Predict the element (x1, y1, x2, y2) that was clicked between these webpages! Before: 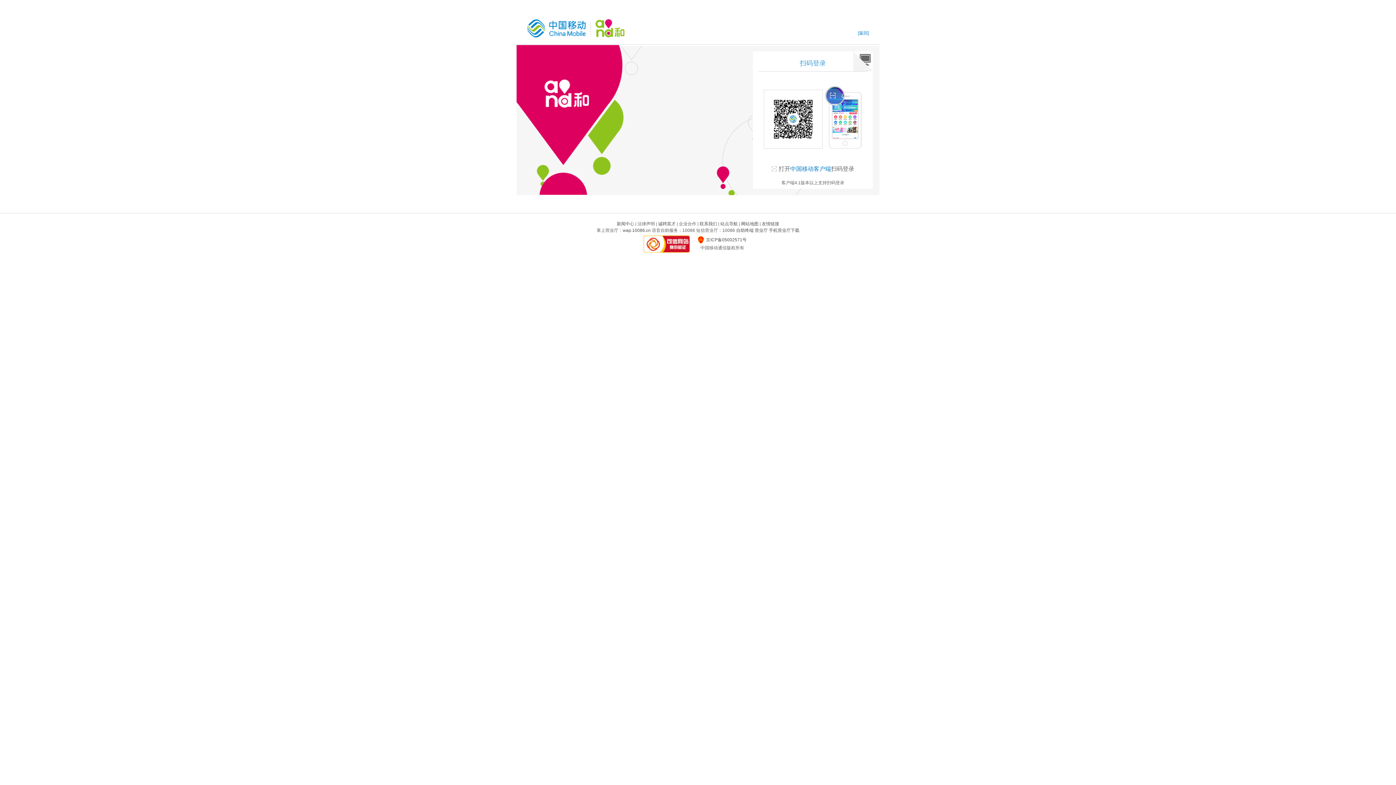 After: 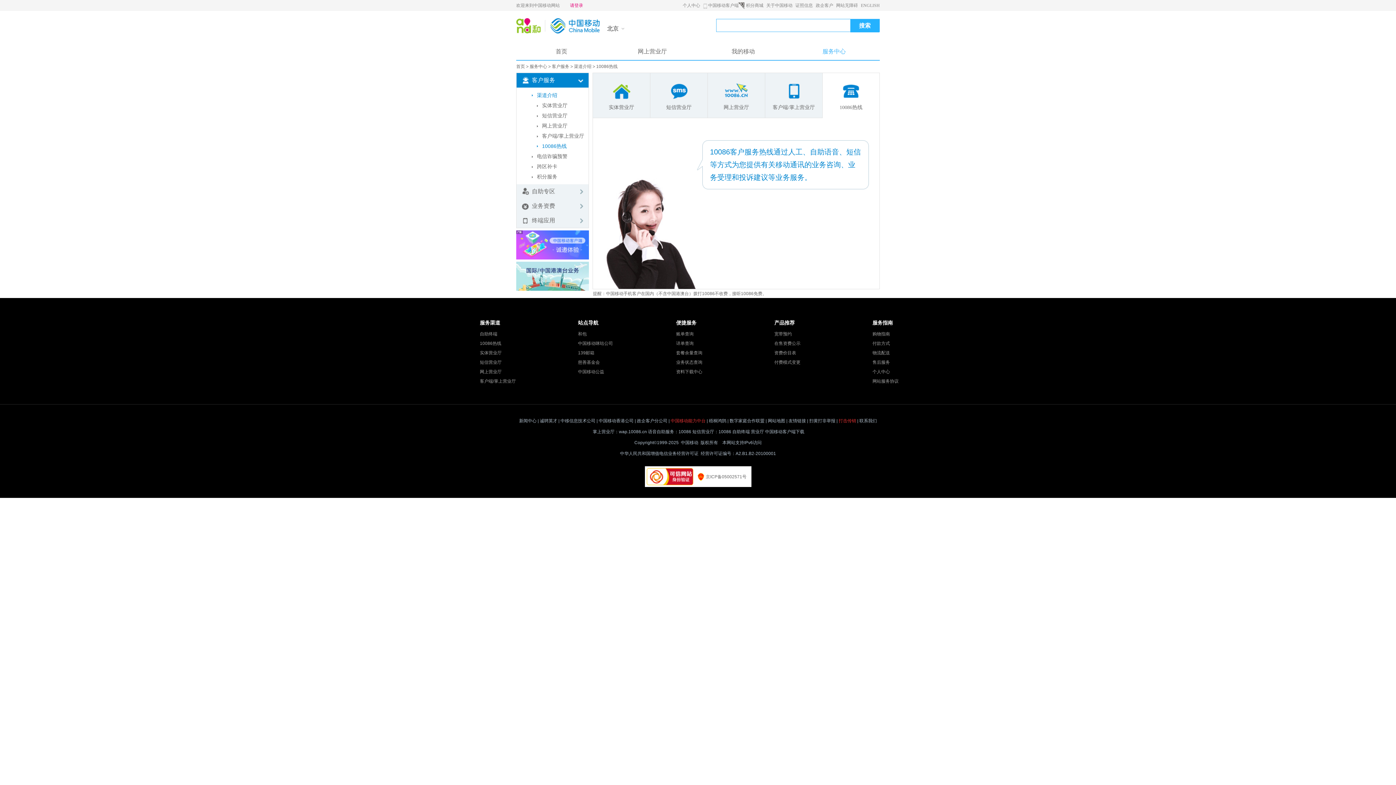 Action: label: 自助终端 bbox: (736, 228, 753, 233)